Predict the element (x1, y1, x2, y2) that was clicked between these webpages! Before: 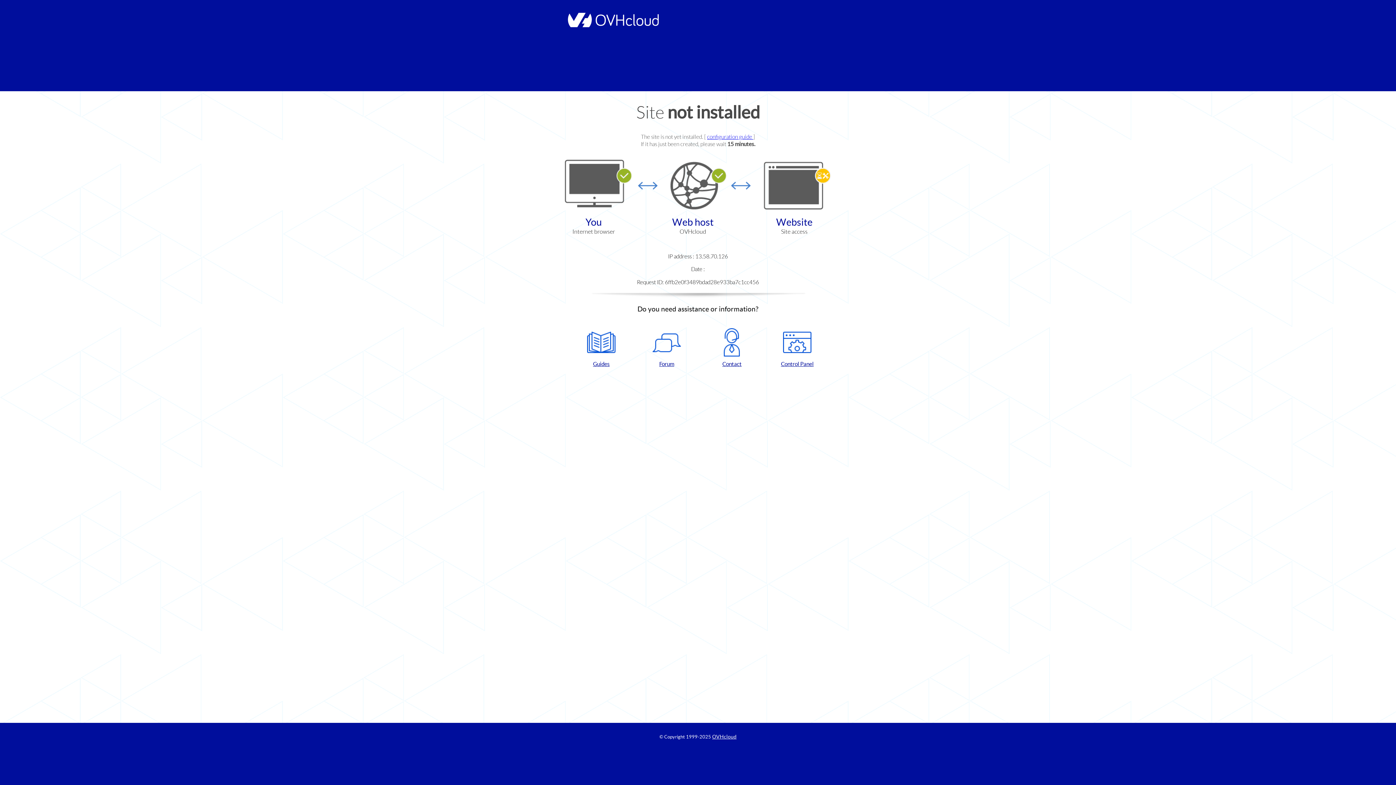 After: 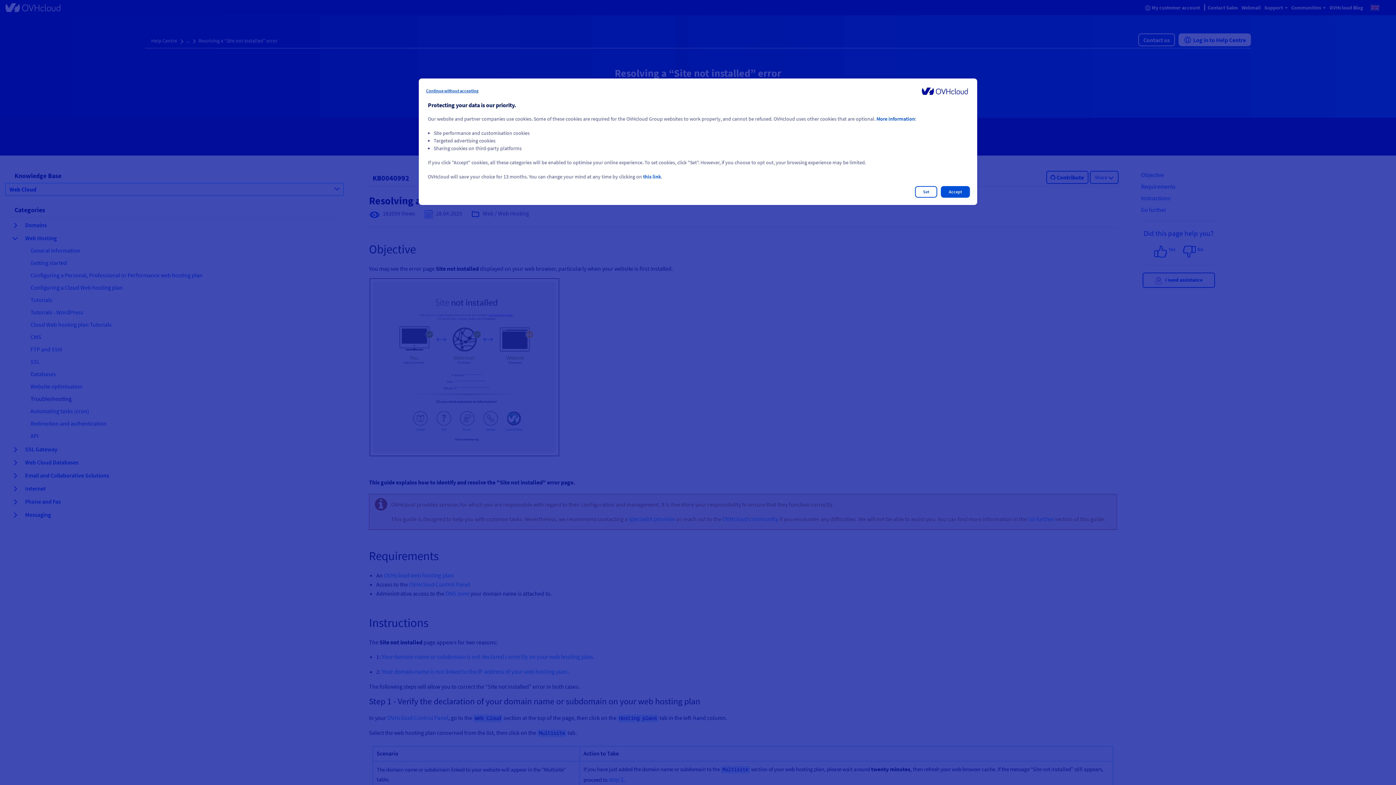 Action: bbox: (707, 133, 753, 140) label: configuration guide 